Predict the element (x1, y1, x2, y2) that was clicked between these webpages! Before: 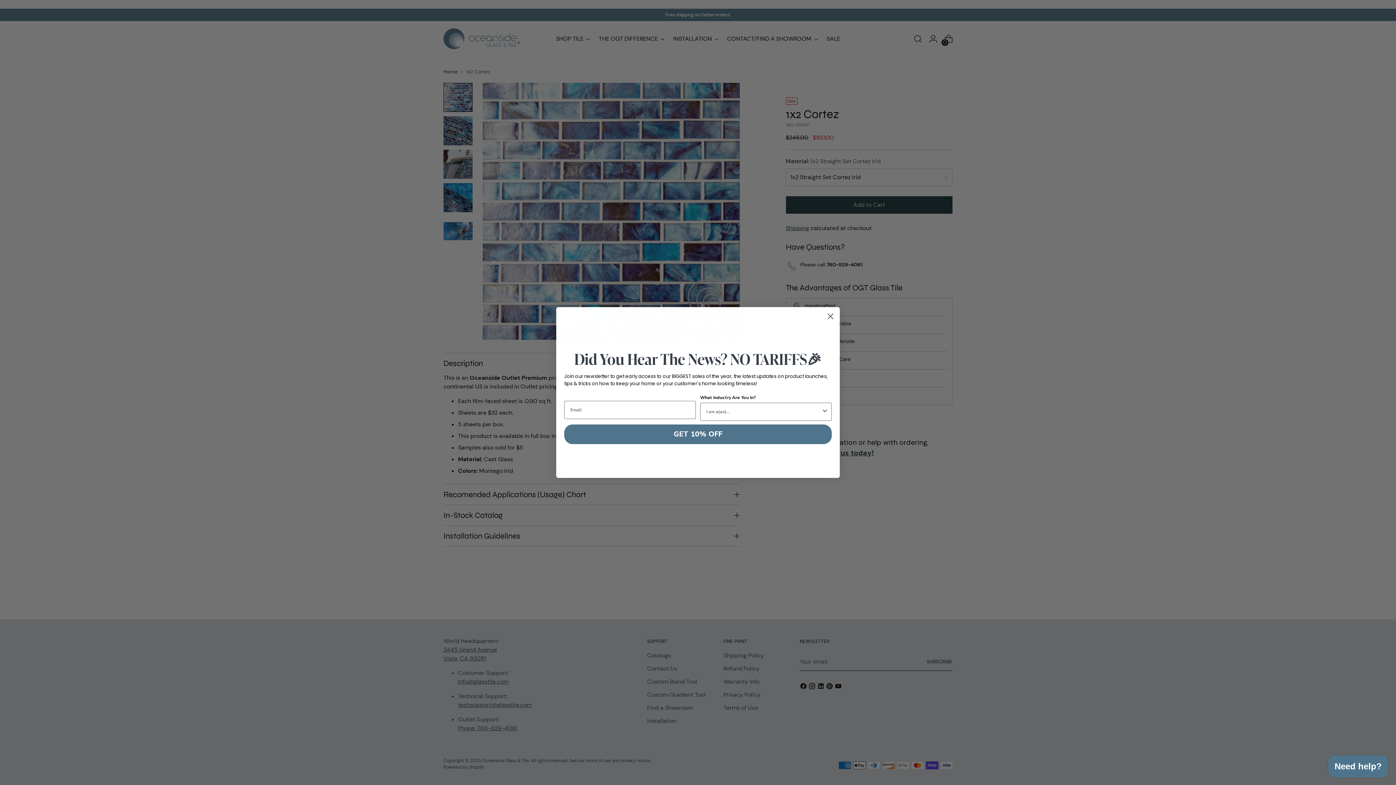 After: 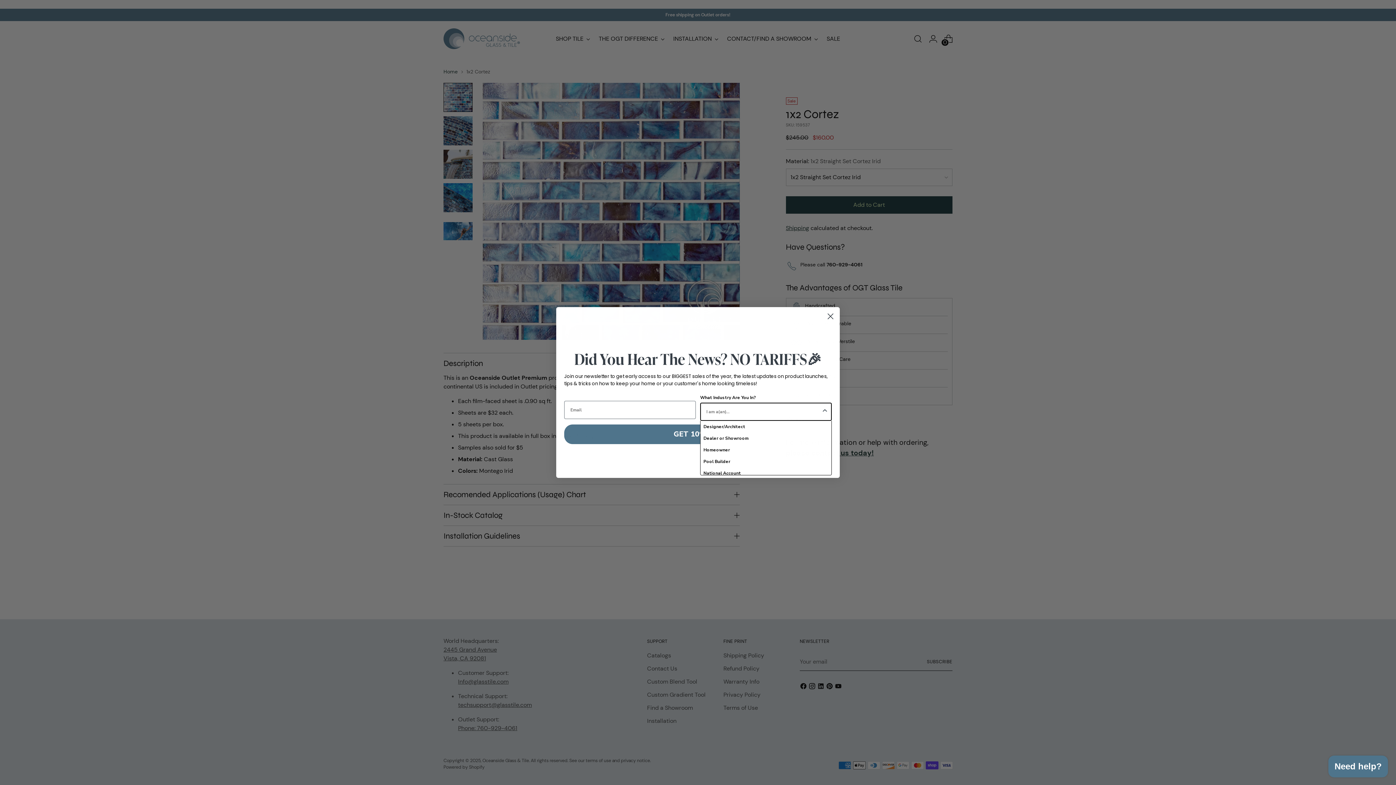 Action: label: Show Options bbox: (821, 421, 828, 438)